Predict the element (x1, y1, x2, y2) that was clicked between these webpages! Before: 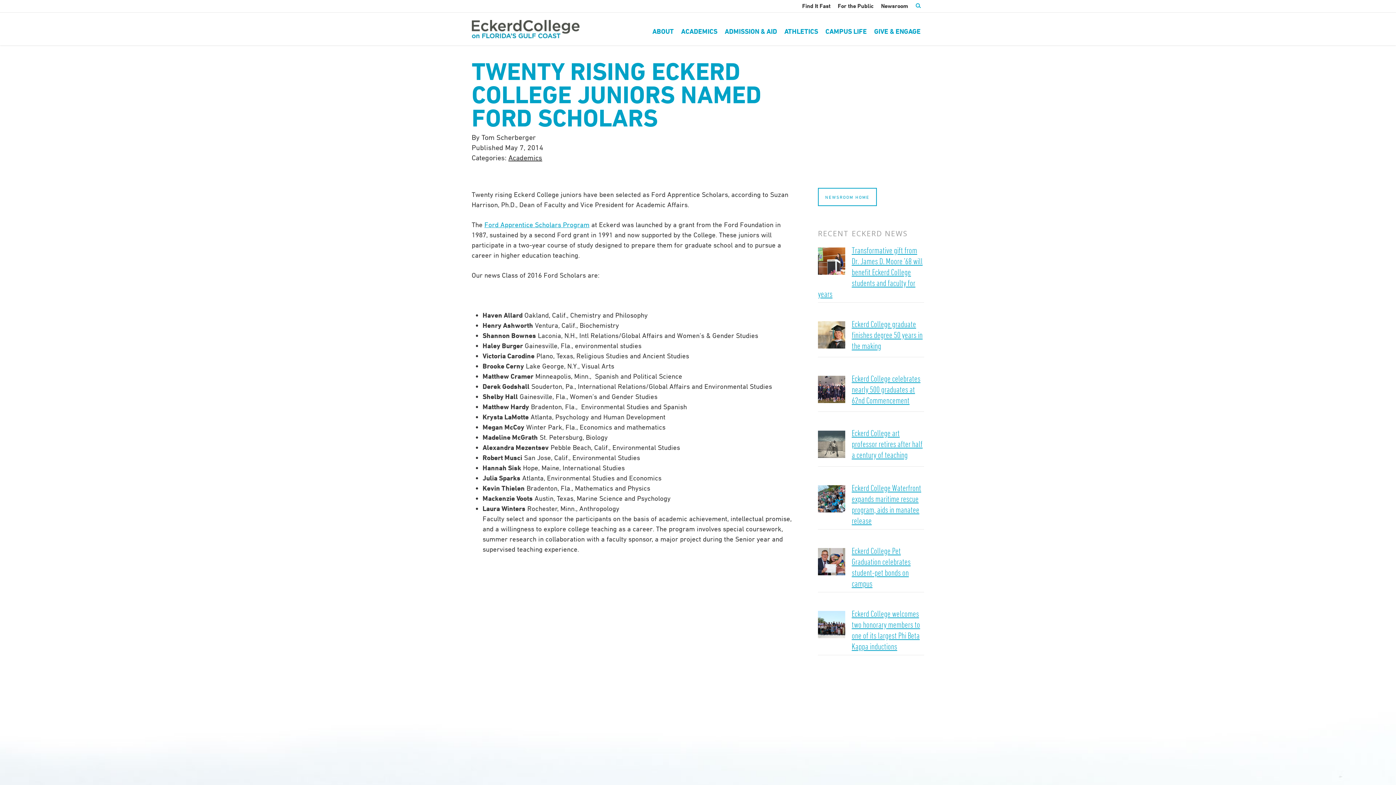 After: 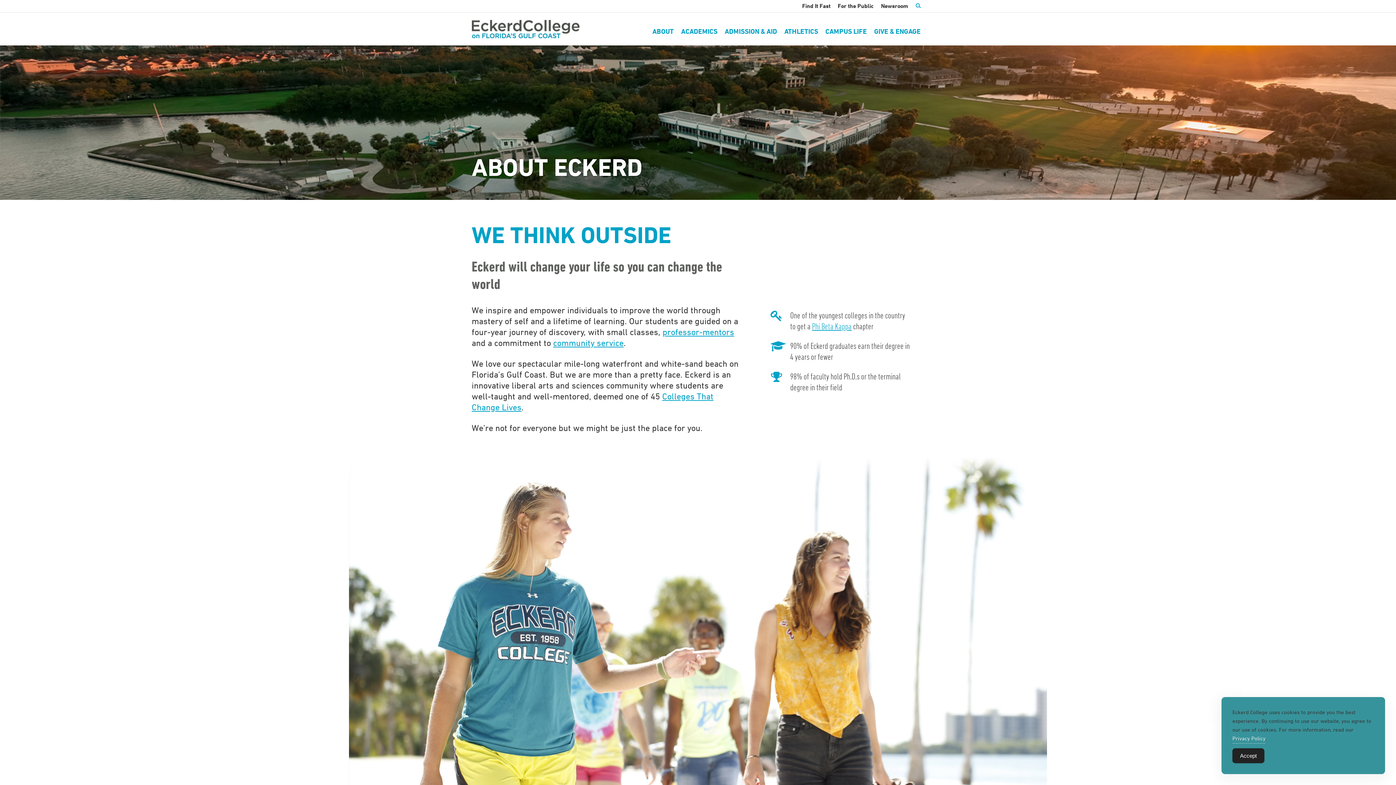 Action: bbox: (648, 22, 677, 35) label: ABOUT